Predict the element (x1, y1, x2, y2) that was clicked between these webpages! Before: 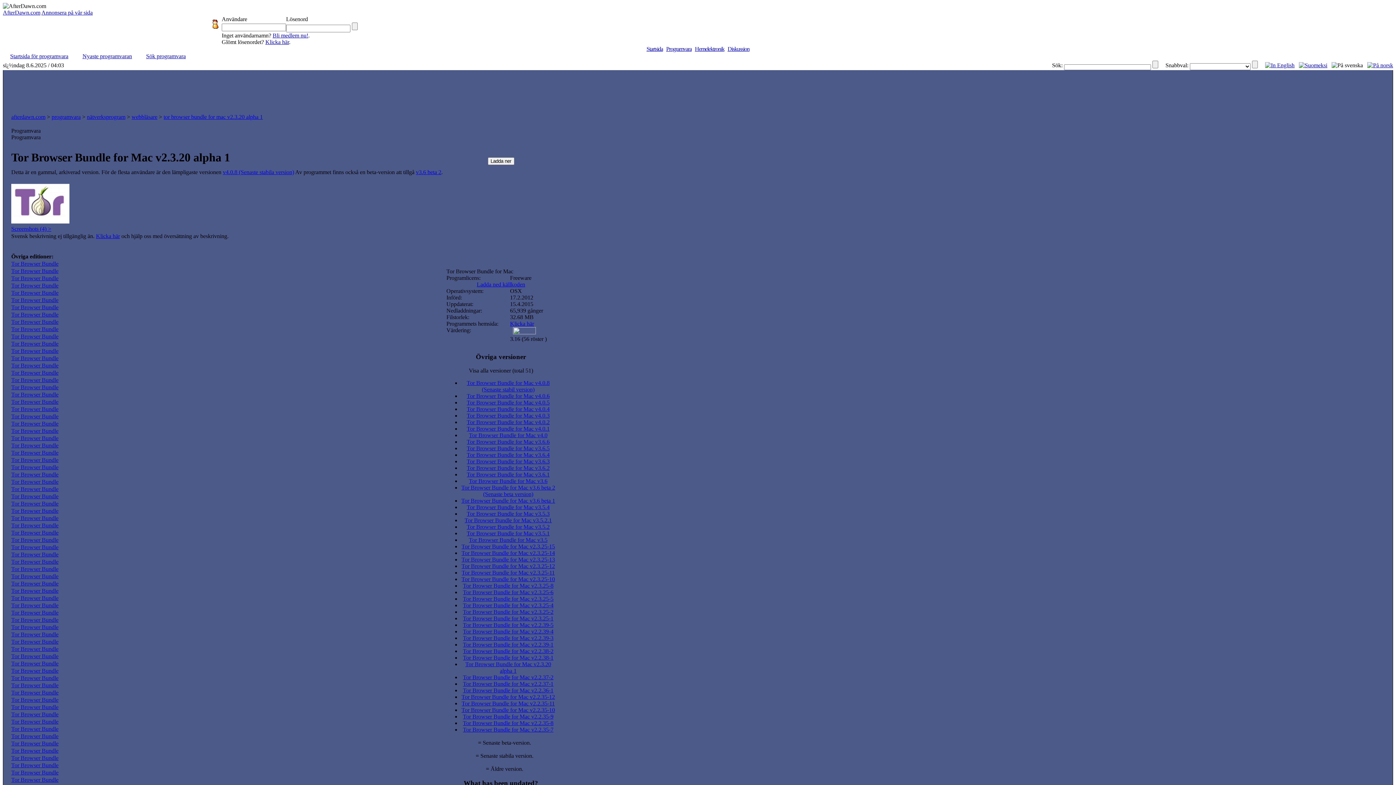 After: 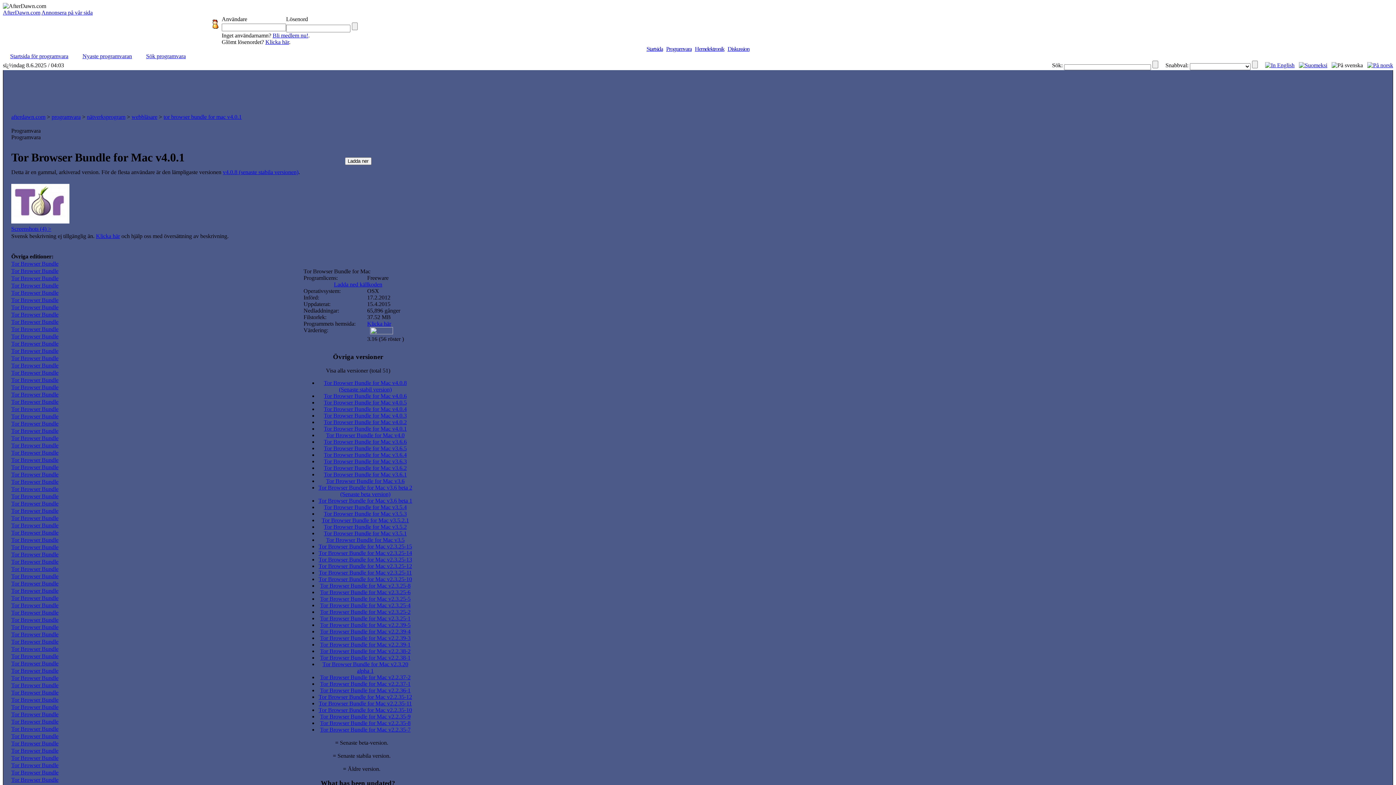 Action: label: Tor Browser Bundle for Mac v4.0.1 bbox: (466, 425, 549, 432)